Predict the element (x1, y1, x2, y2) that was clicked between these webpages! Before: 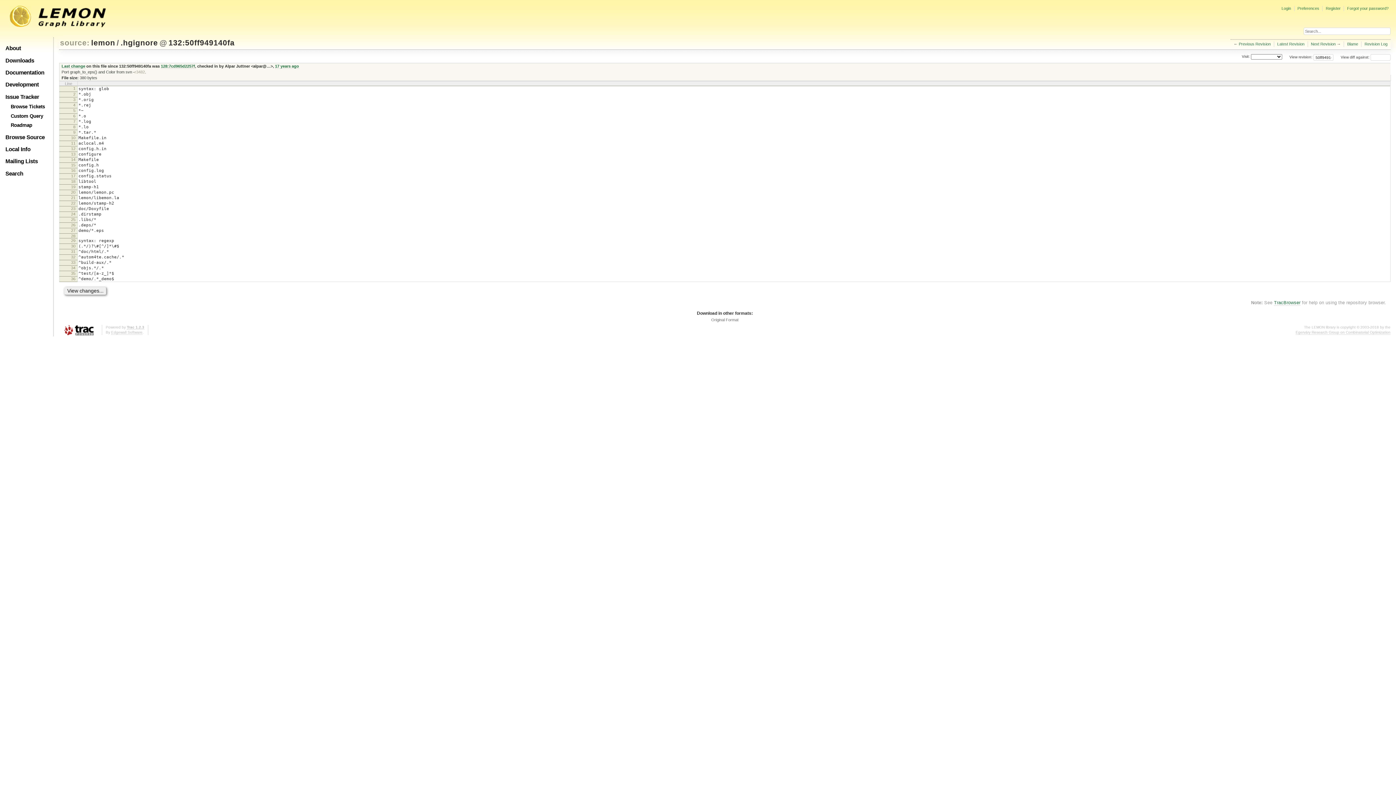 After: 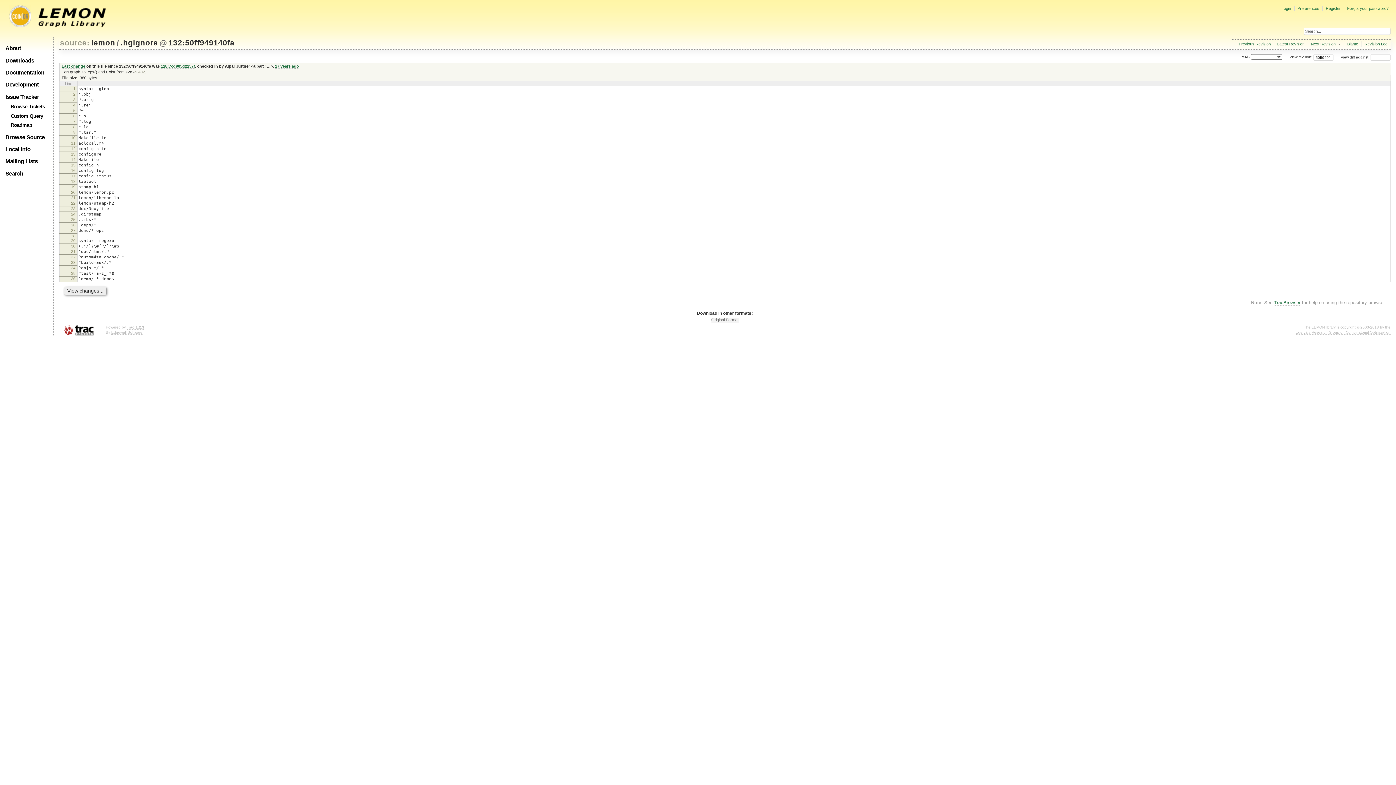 Action: bbox: (711, 317, 738, 323) label: Original Format